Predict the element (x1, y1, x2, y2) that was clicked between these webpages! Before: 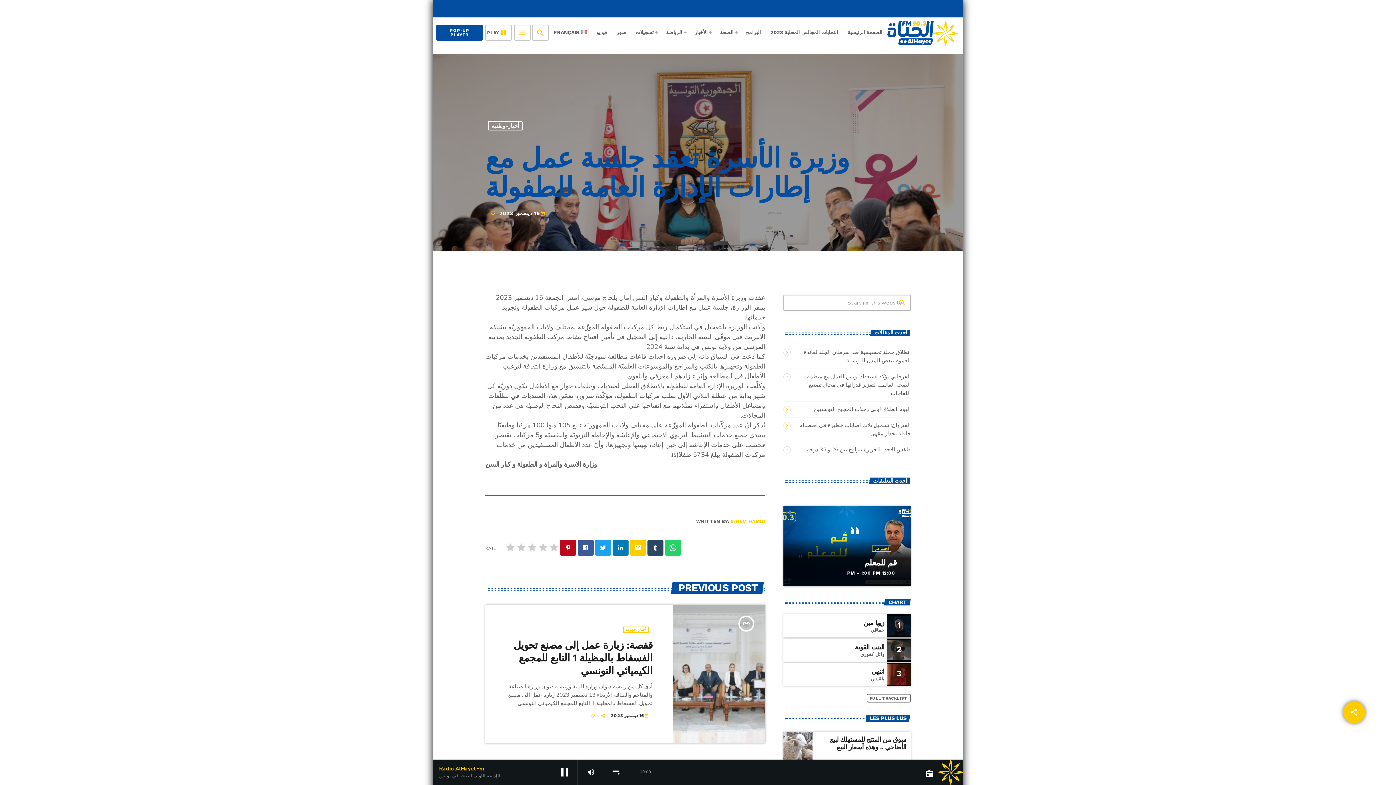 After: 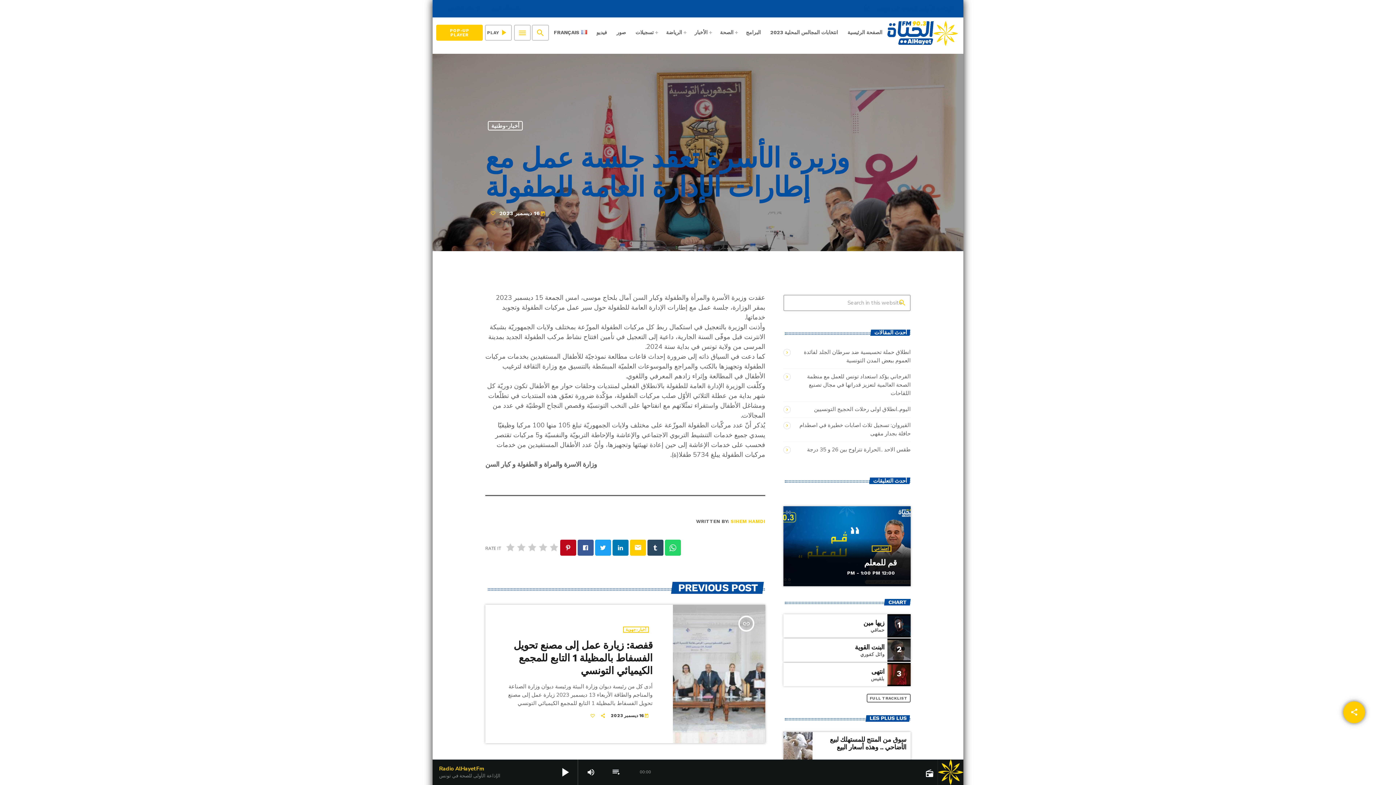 Action: label: POP-UP PLAYER bbox: (436, 24, 482, 40)